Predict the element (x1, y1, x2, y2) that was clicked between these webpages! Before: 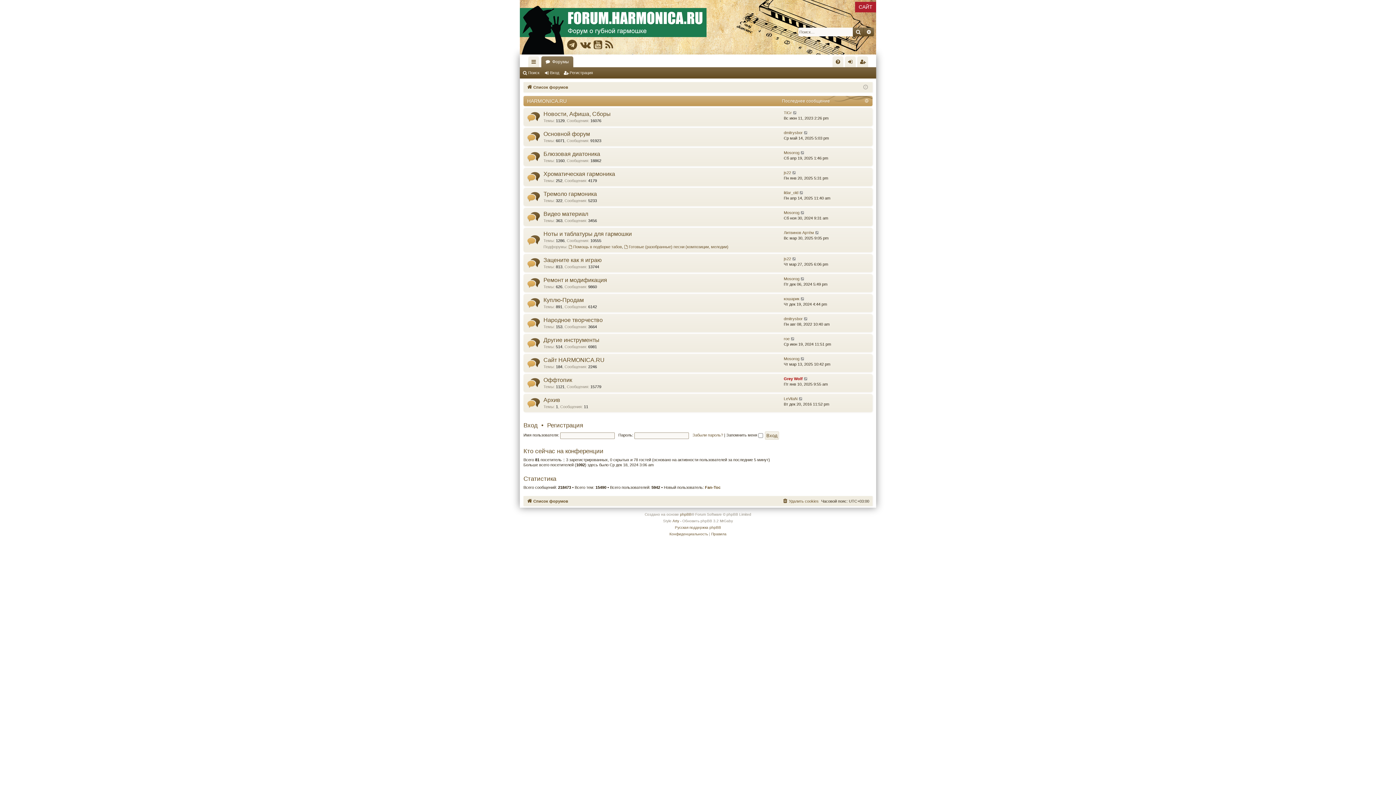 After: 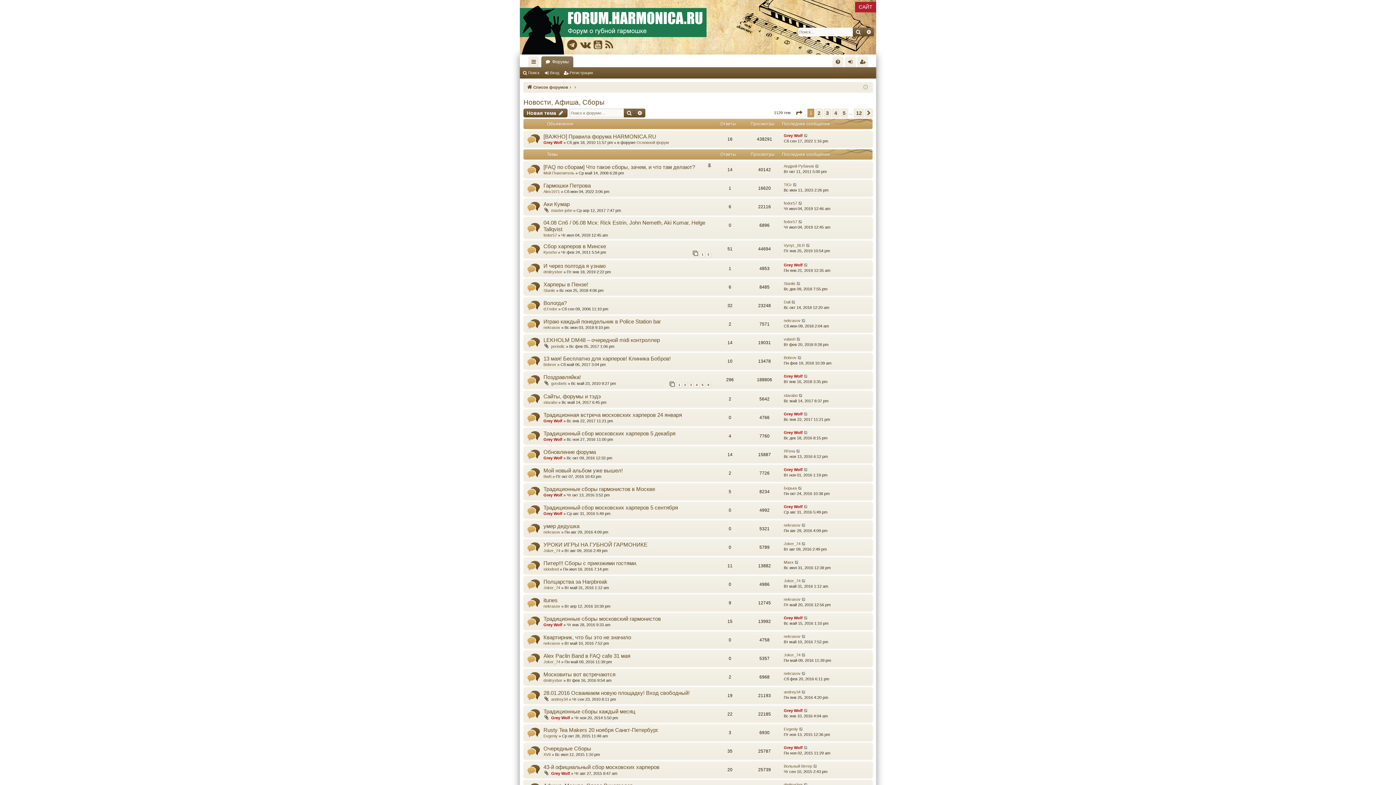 Action: bbox: (543, 110, 610, 117) label: Новости, Афиша, Сборы